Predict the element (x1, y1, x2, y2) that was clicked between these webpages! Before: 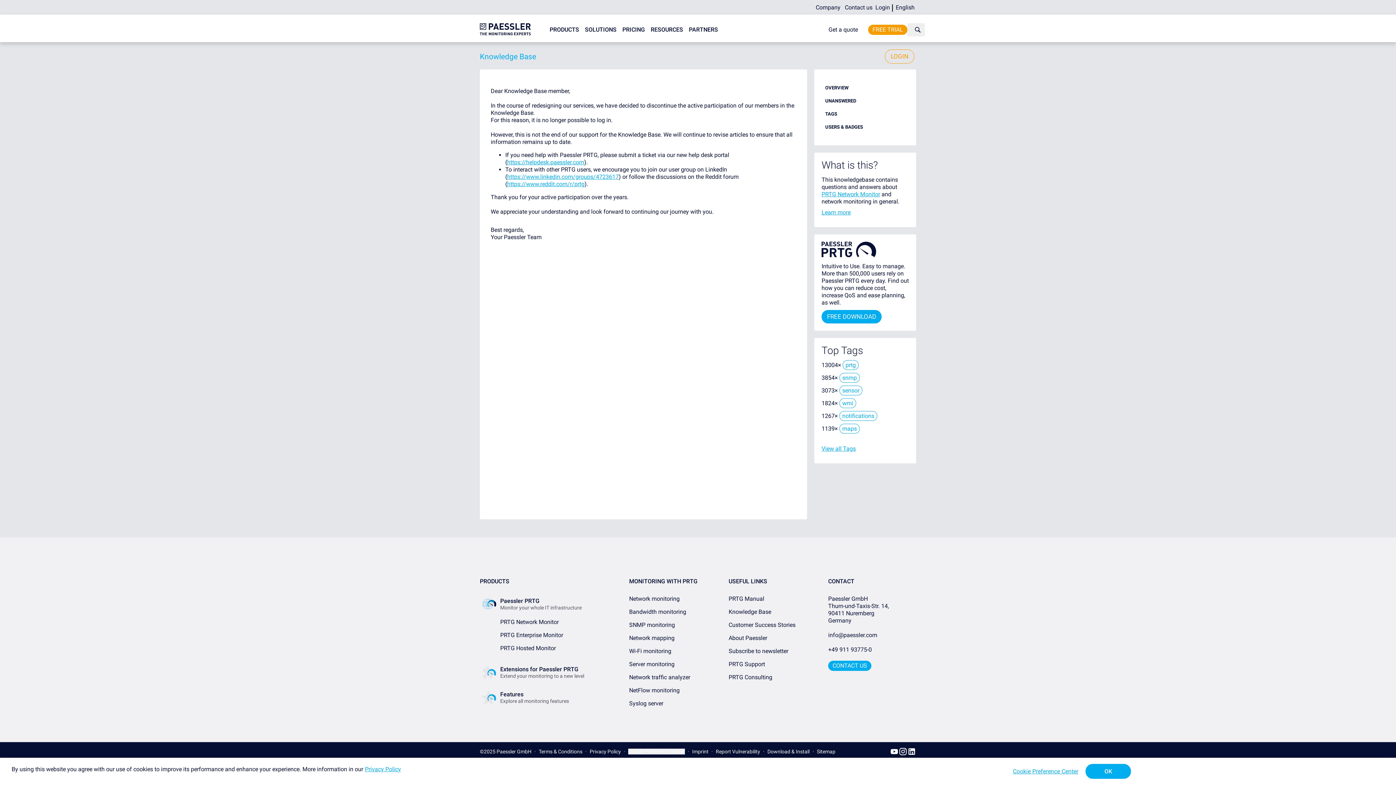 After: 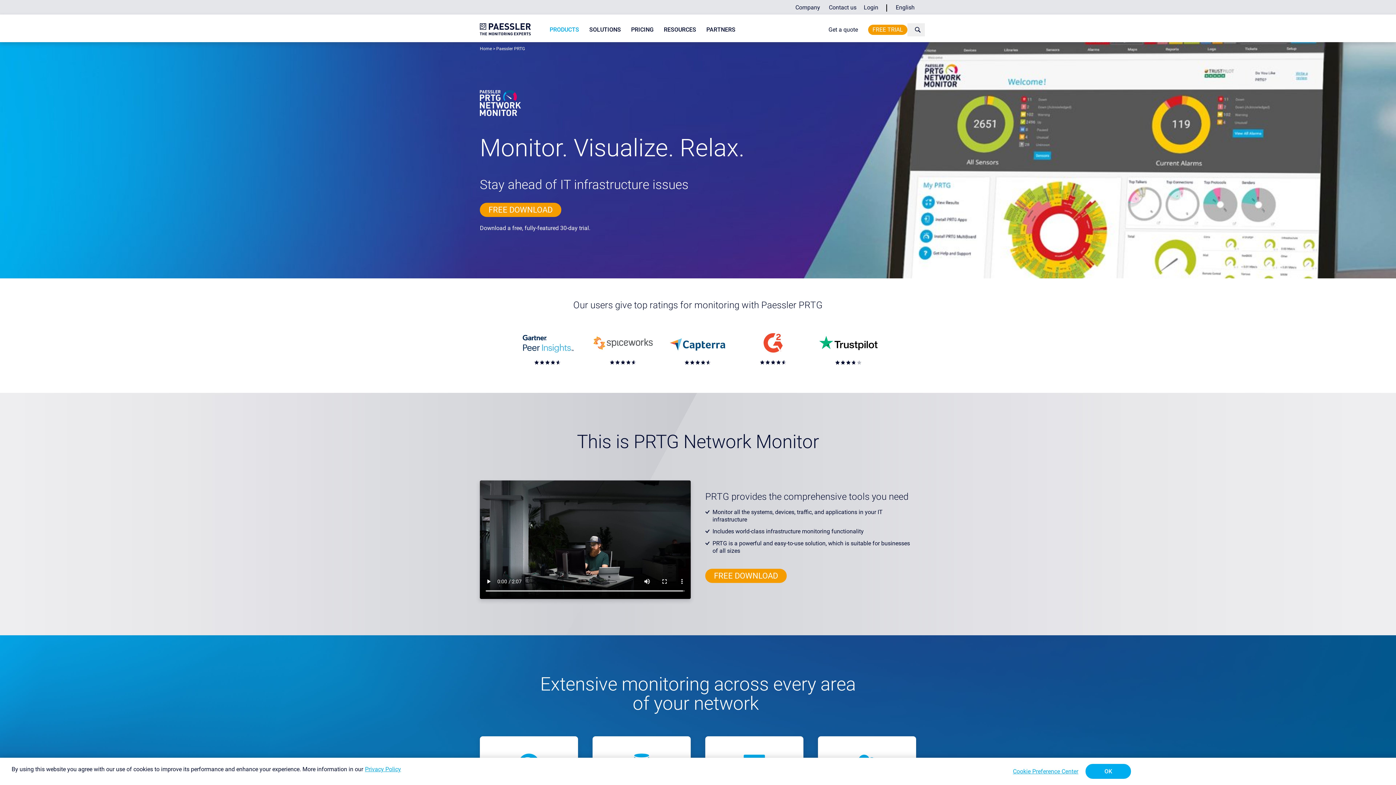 Action: bbox: (480, 595, 581, 613) label: Paessler PRTG
Monitor your whole IT infrastructure